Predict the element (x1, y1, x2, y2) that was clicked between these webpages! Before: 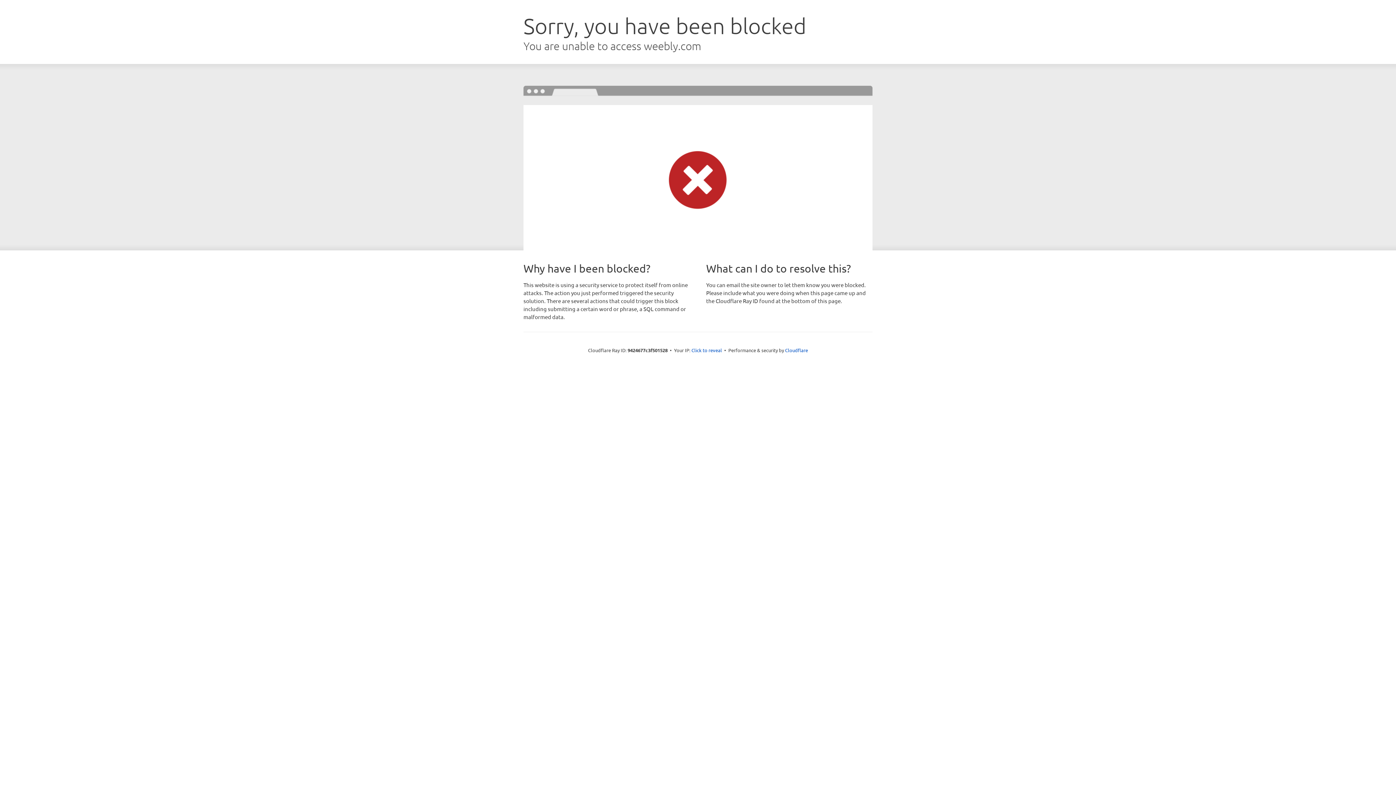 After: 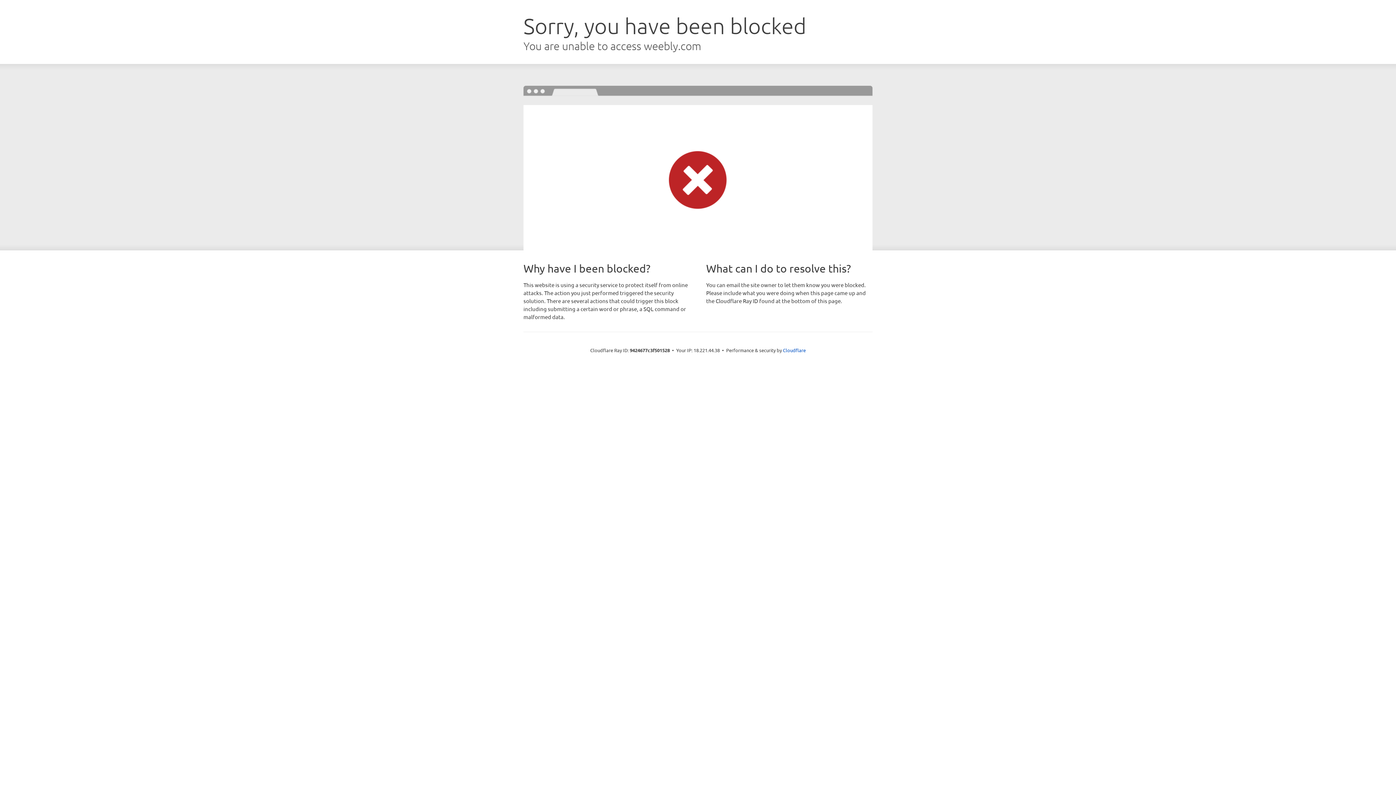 Action: bbox: (691, 346, 722, 353) label: Click to reveal